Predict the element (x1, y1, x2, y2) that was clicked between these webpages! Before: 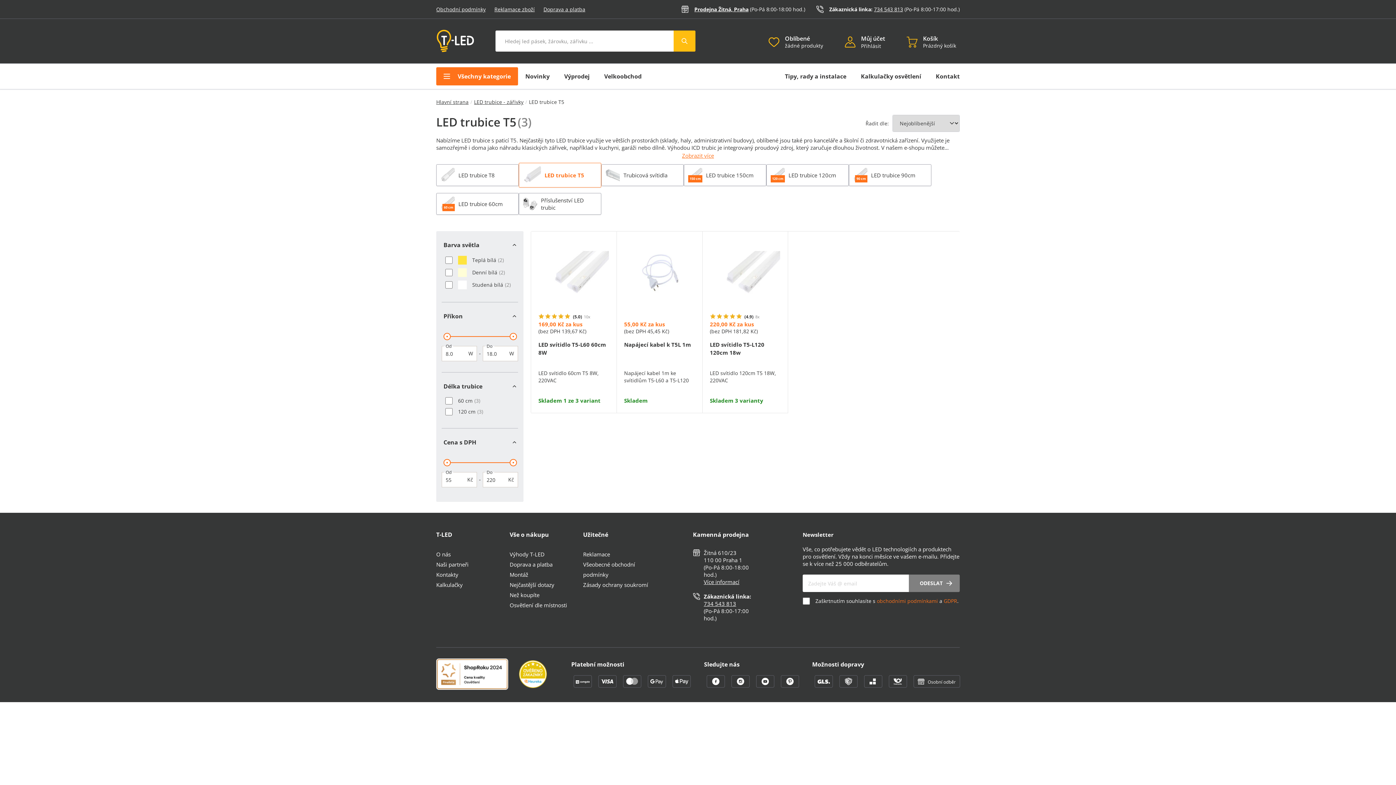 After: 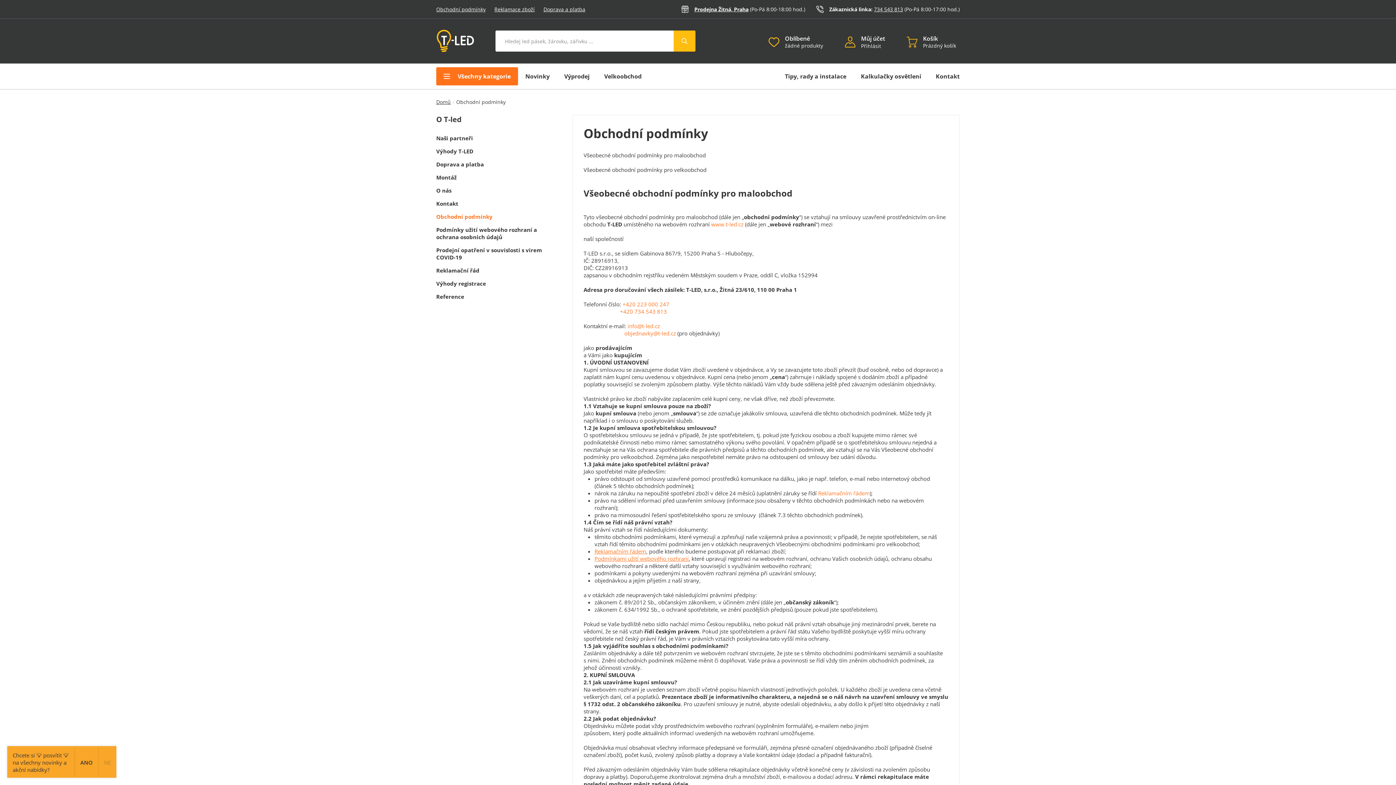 Action: label: Obchodní podmínky bbox: (436, 5, 485, 12)